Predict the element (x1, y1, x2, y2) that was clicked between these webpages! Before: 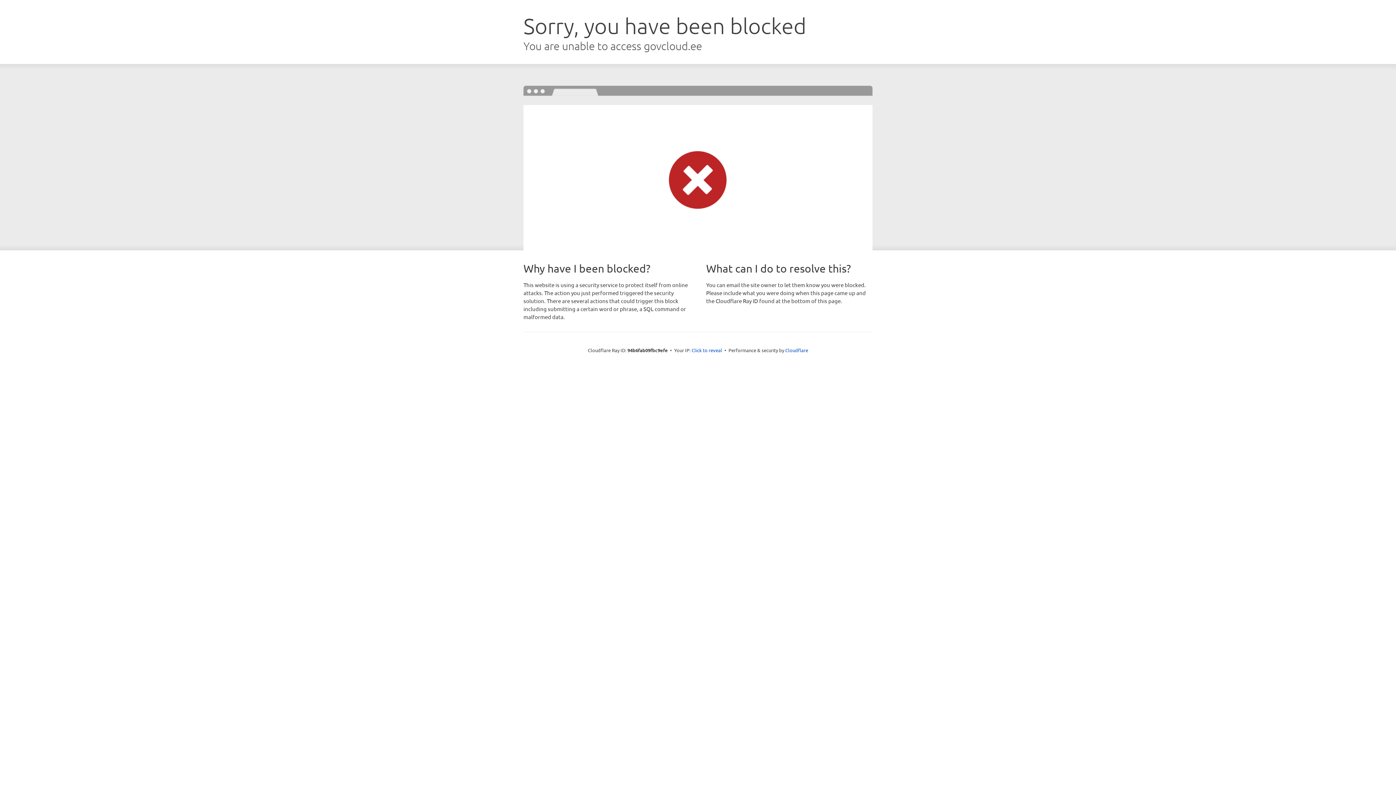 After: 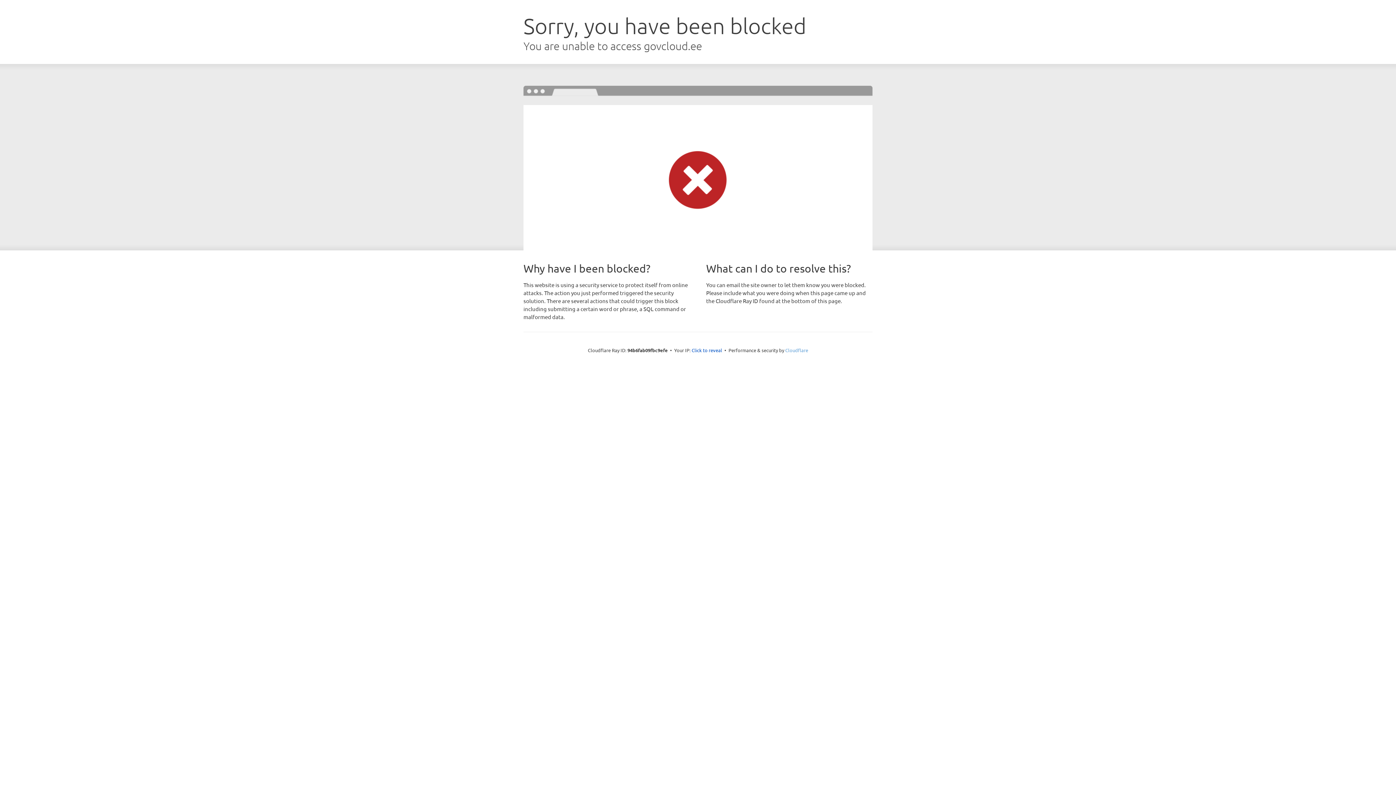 Action: bbox: (785, 347, 808, 353) label: Cloudflare